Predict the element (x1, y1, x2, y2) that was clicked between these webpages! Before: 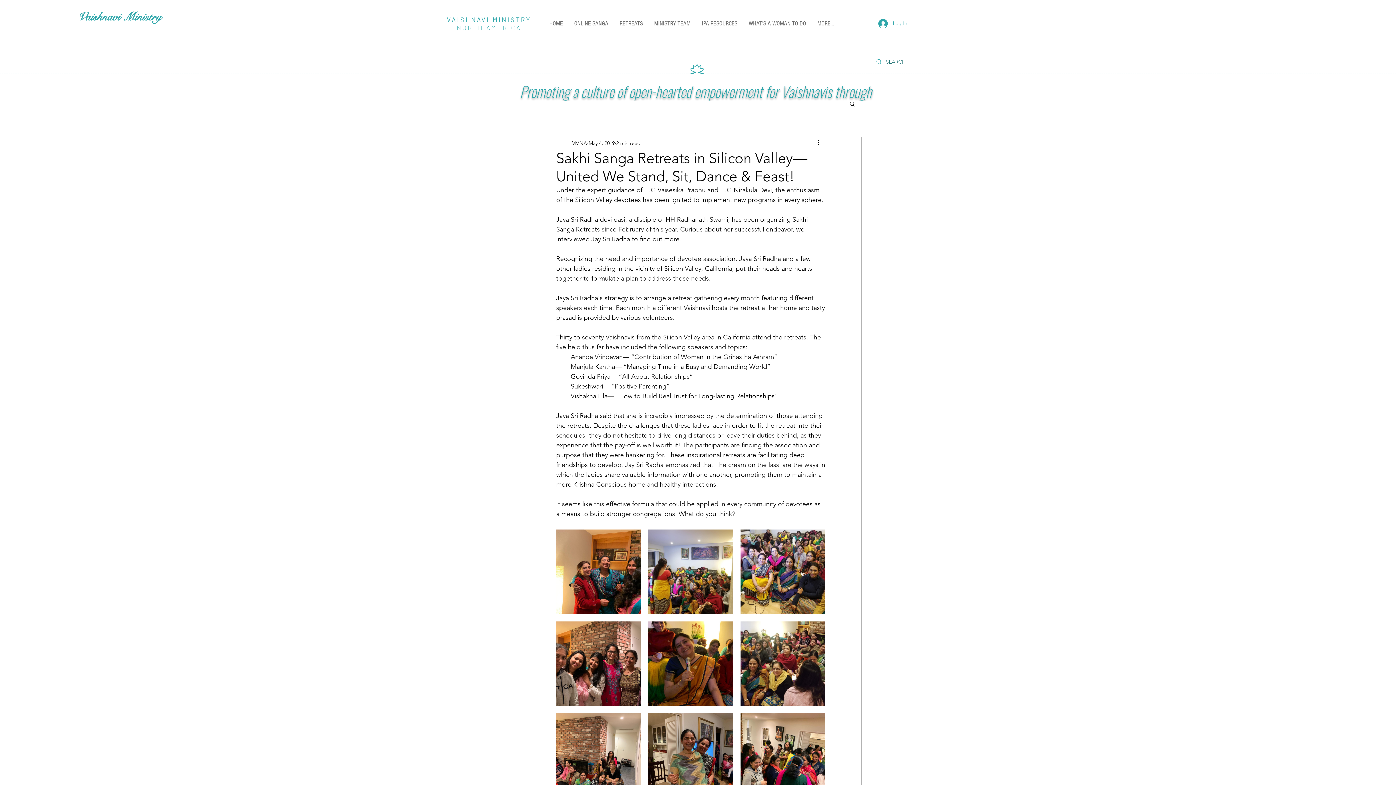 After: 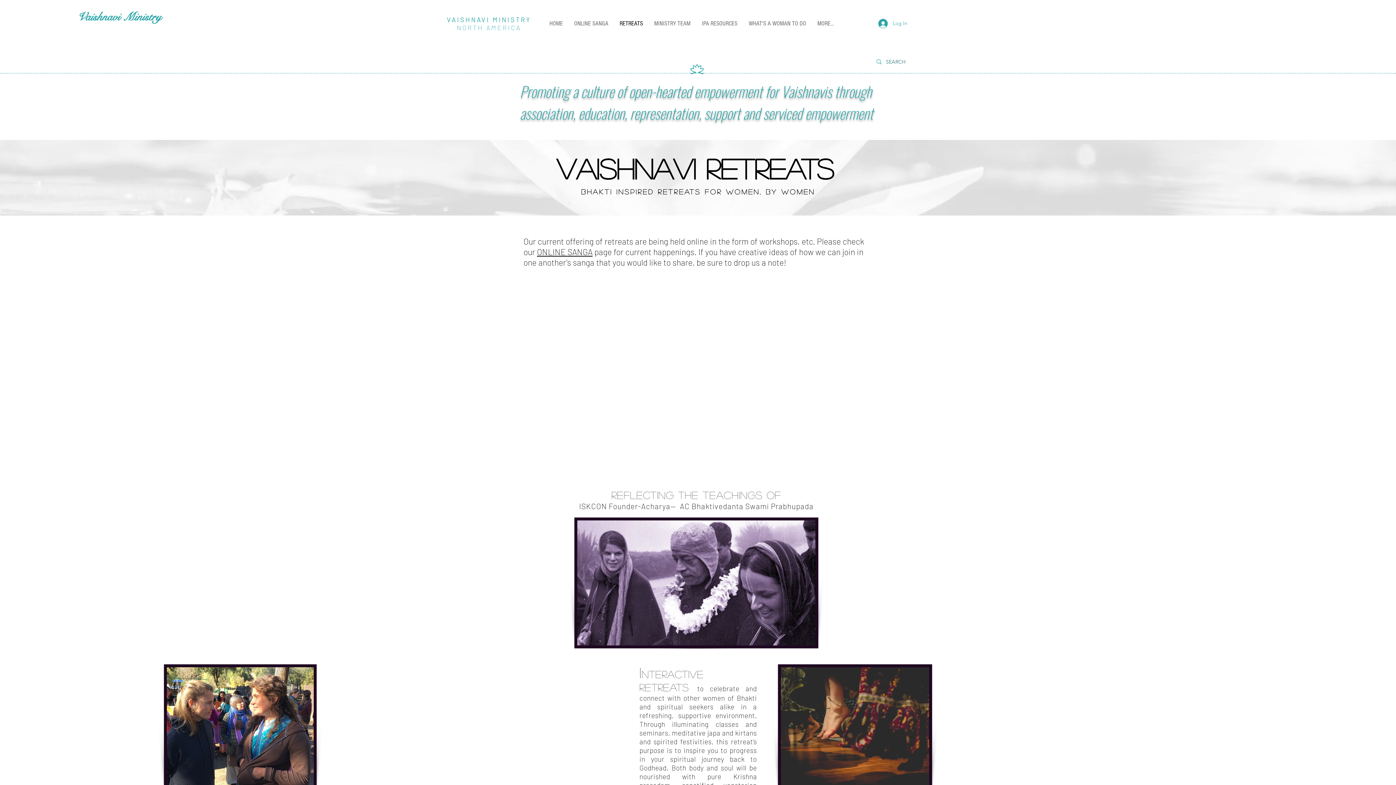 Action: bbox: (614, 16, 648, 30) label: RETREATS